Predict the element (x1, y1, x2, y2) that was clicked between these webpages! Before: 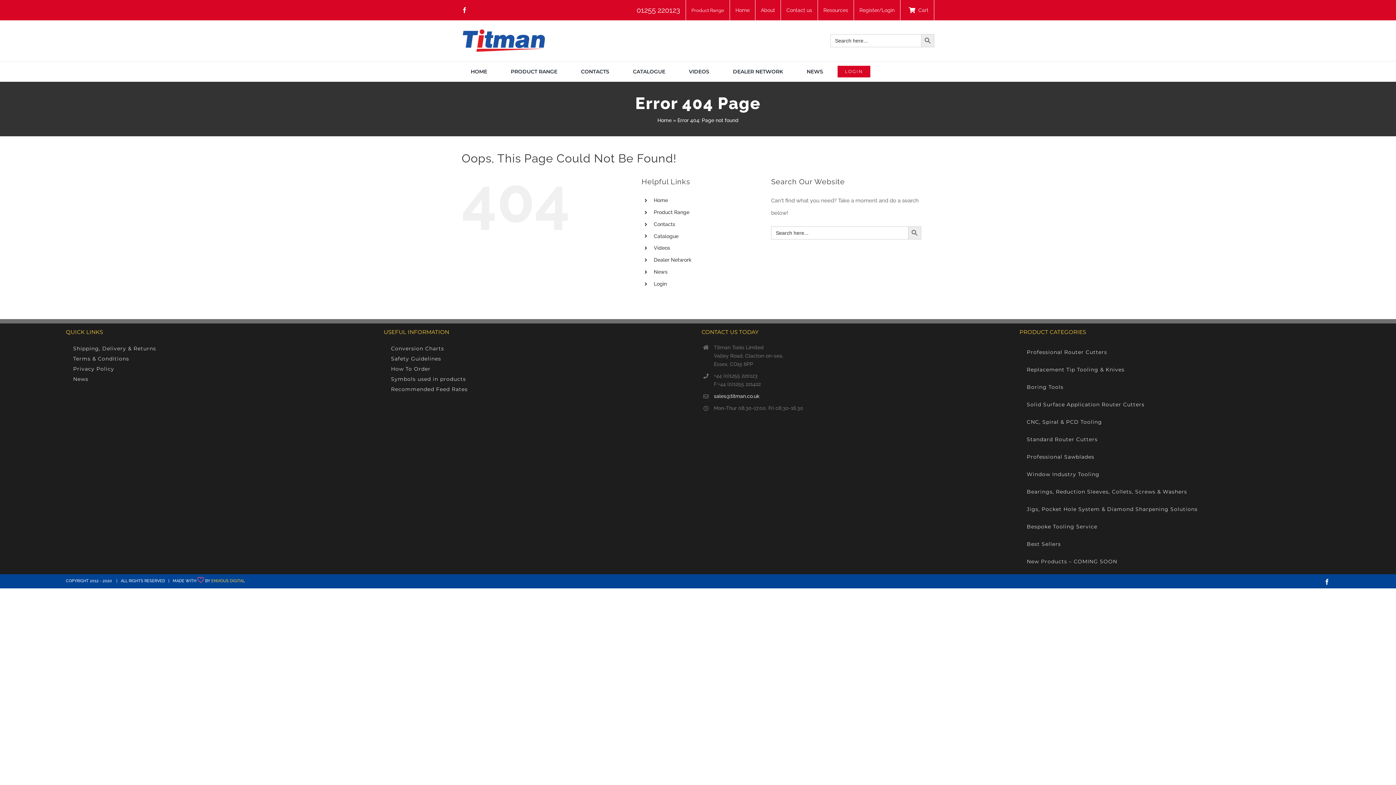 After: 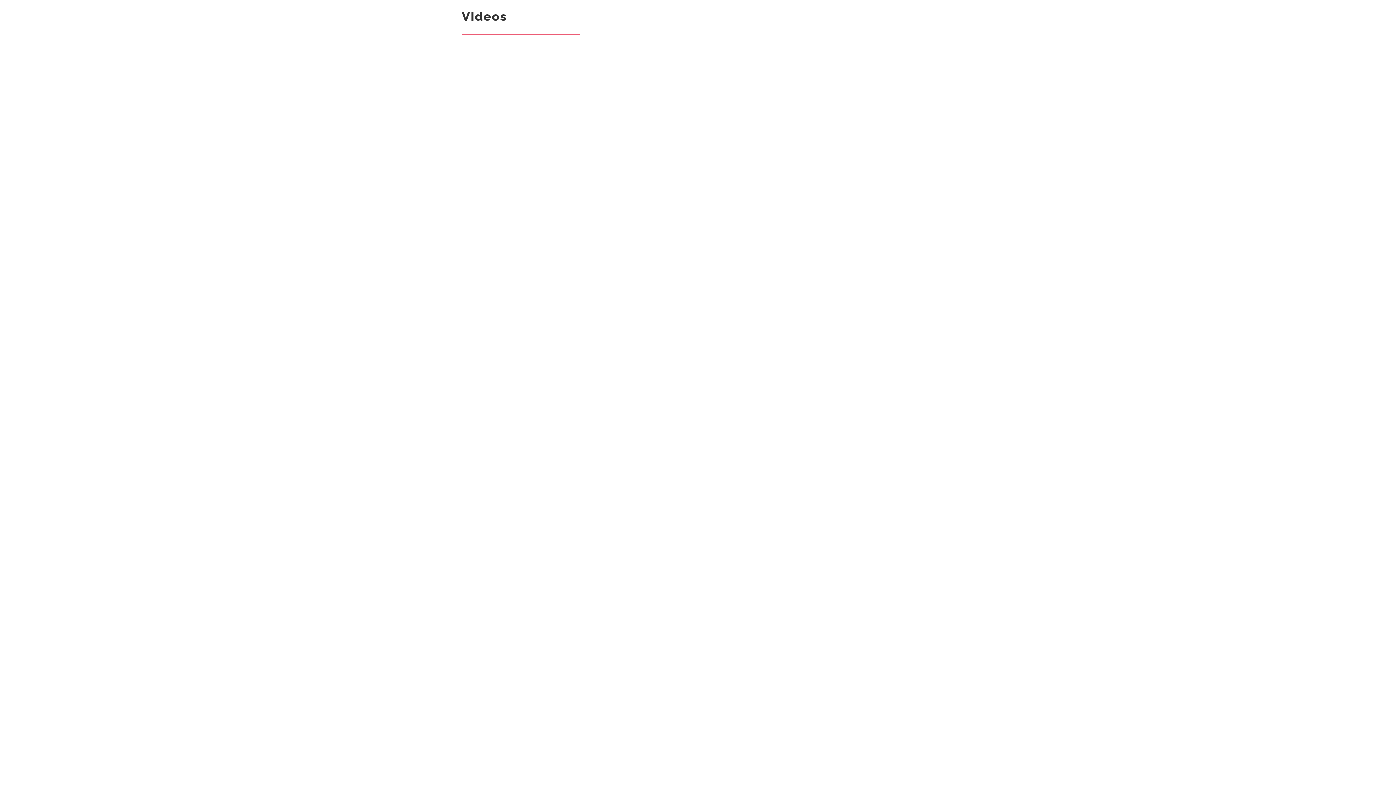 Action: label: VIDEOS bbox: (679, 61, 718, 81)